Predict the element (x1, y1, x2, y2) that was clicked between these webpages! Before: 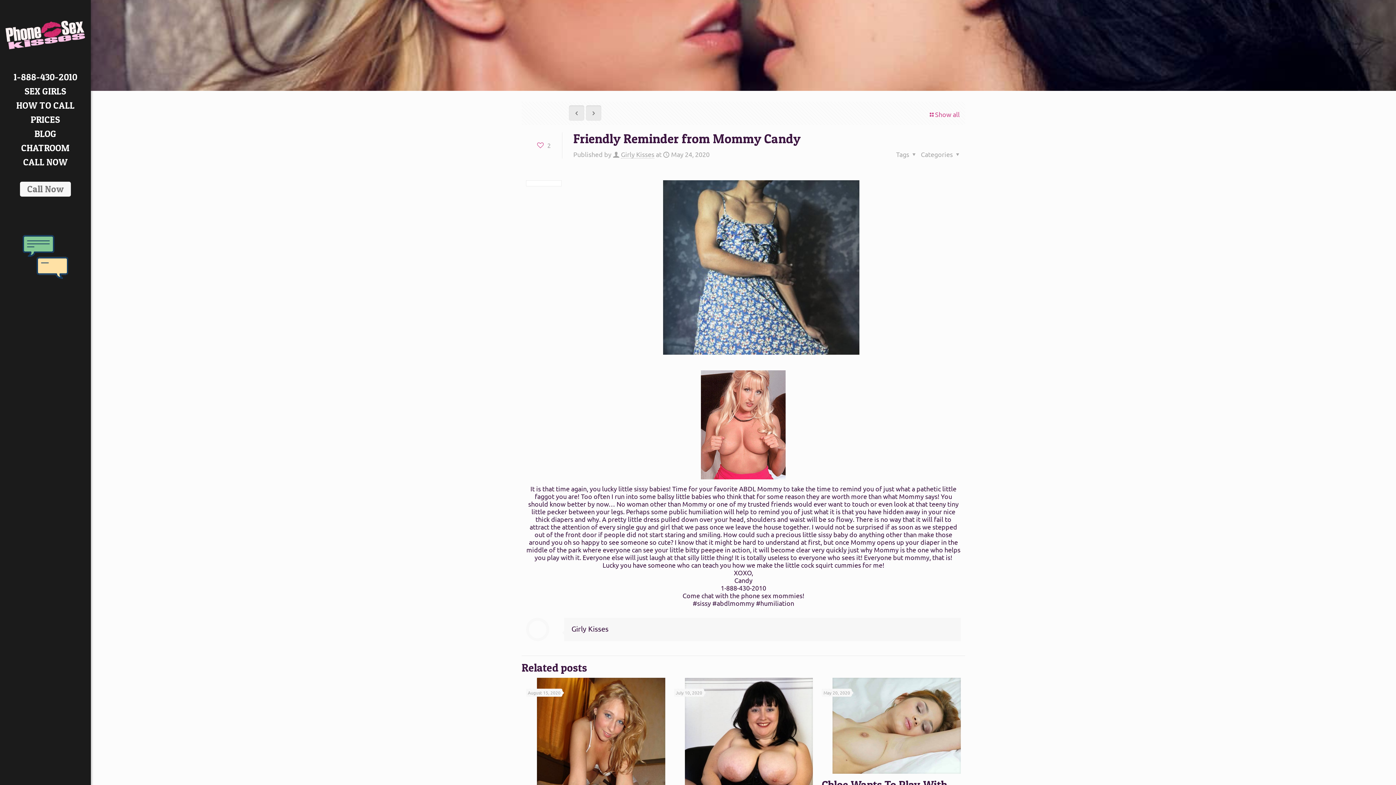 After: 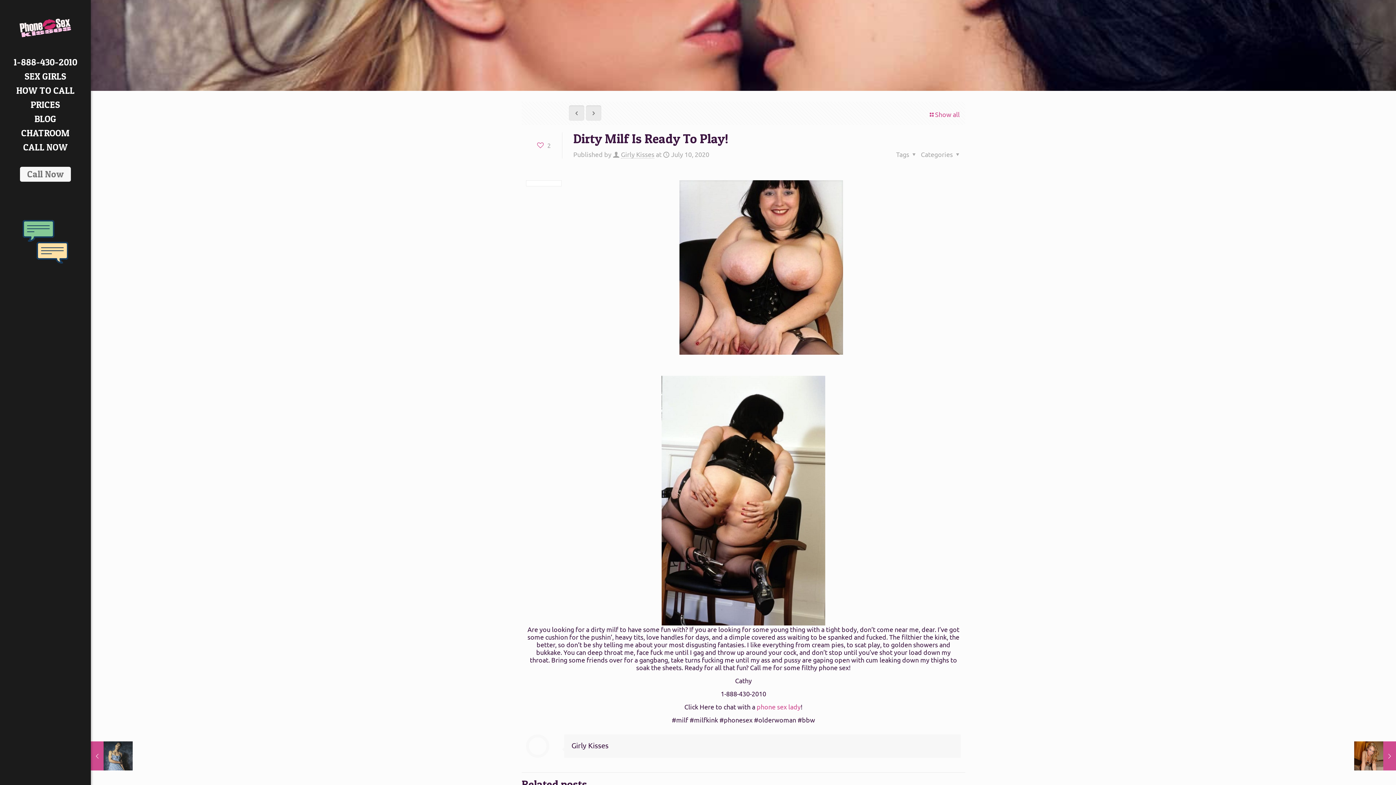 Action: bbox: (586, 105, 601, 120)